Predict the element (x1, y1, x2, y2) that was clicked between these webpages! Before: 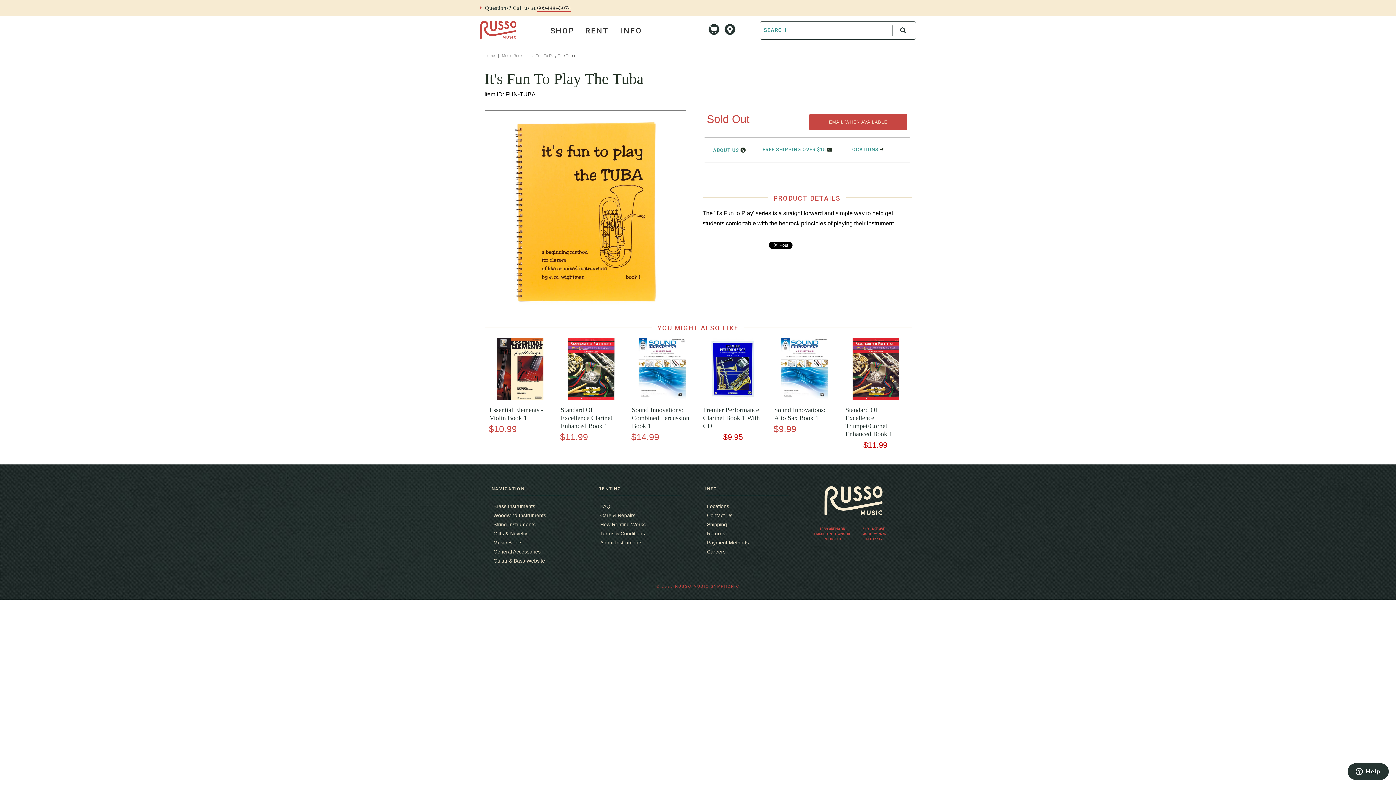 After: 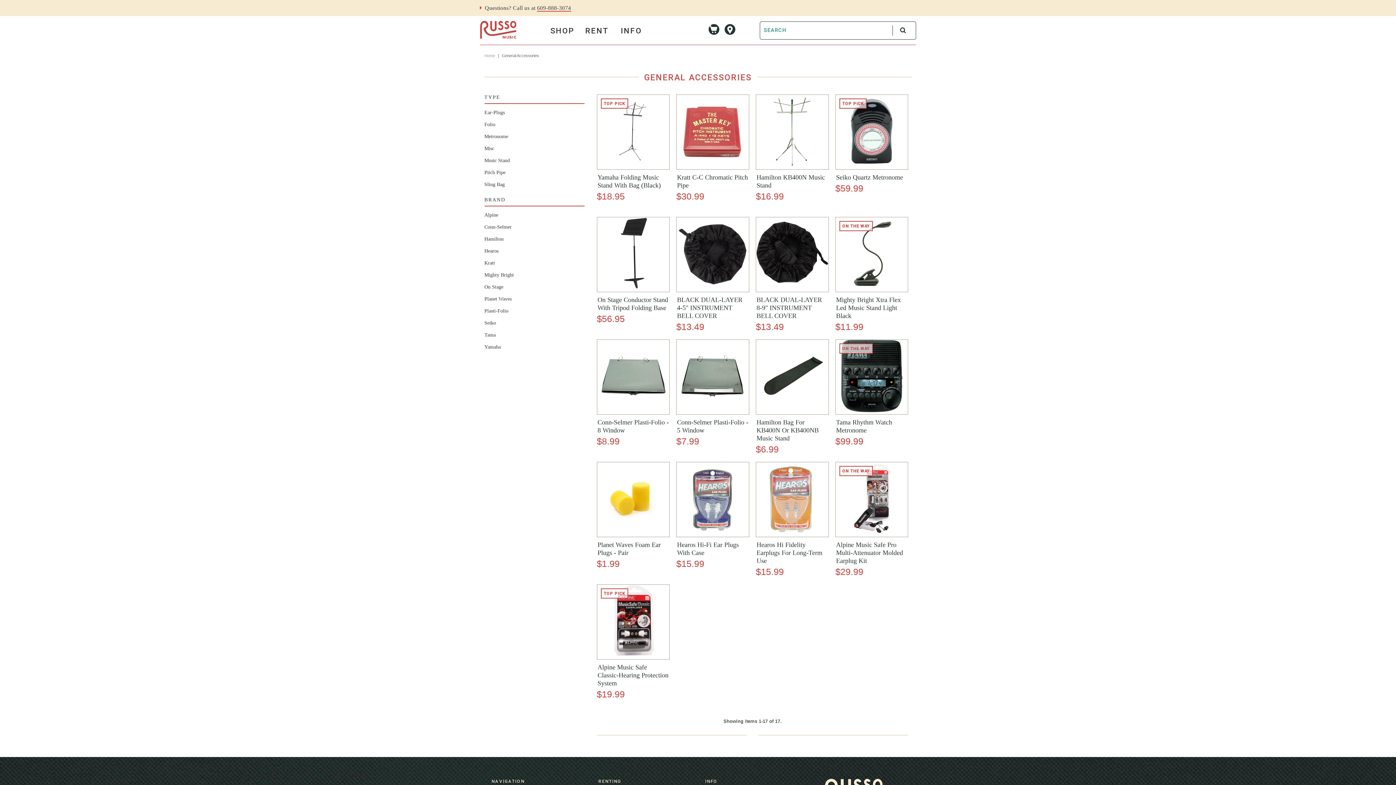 Action: label: General Accessories bbox: (493, 549, 540, 555)